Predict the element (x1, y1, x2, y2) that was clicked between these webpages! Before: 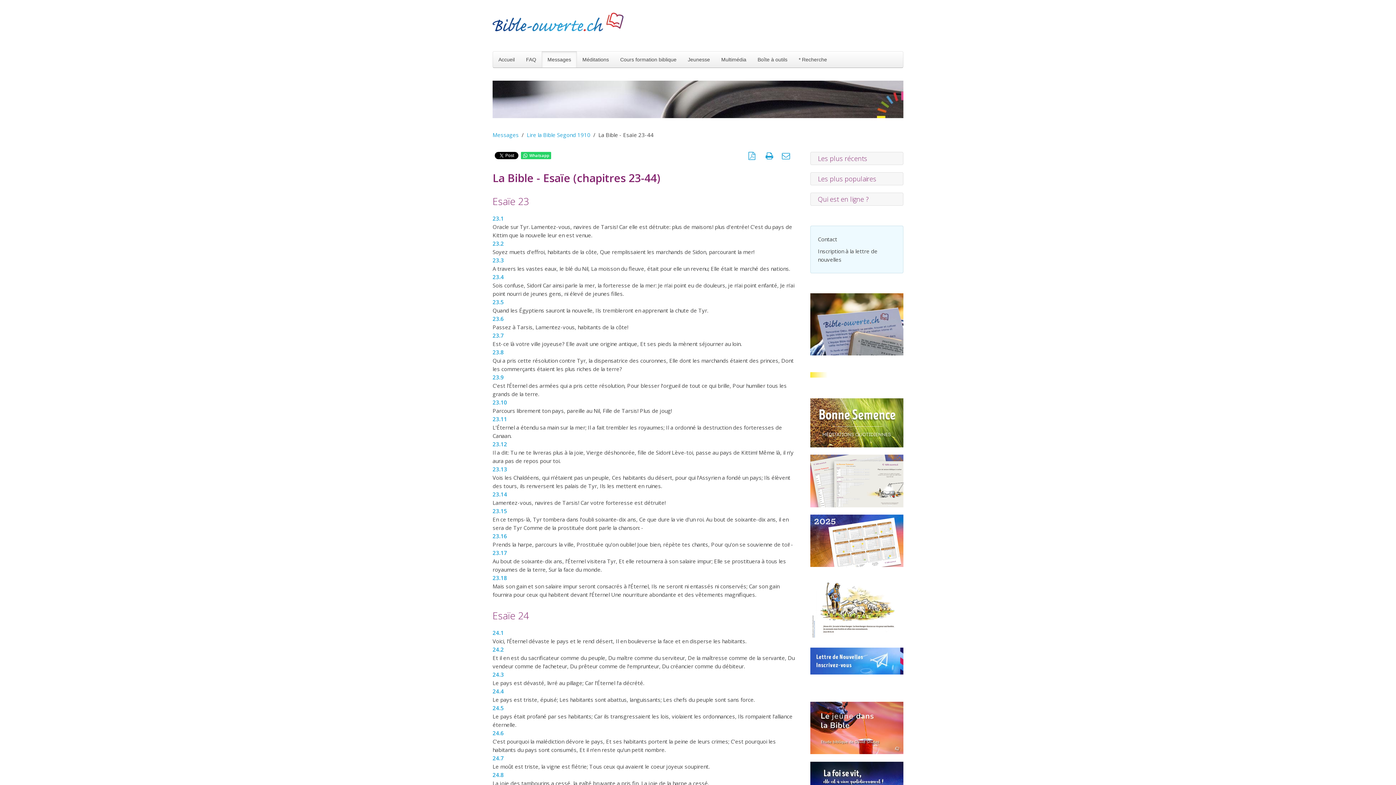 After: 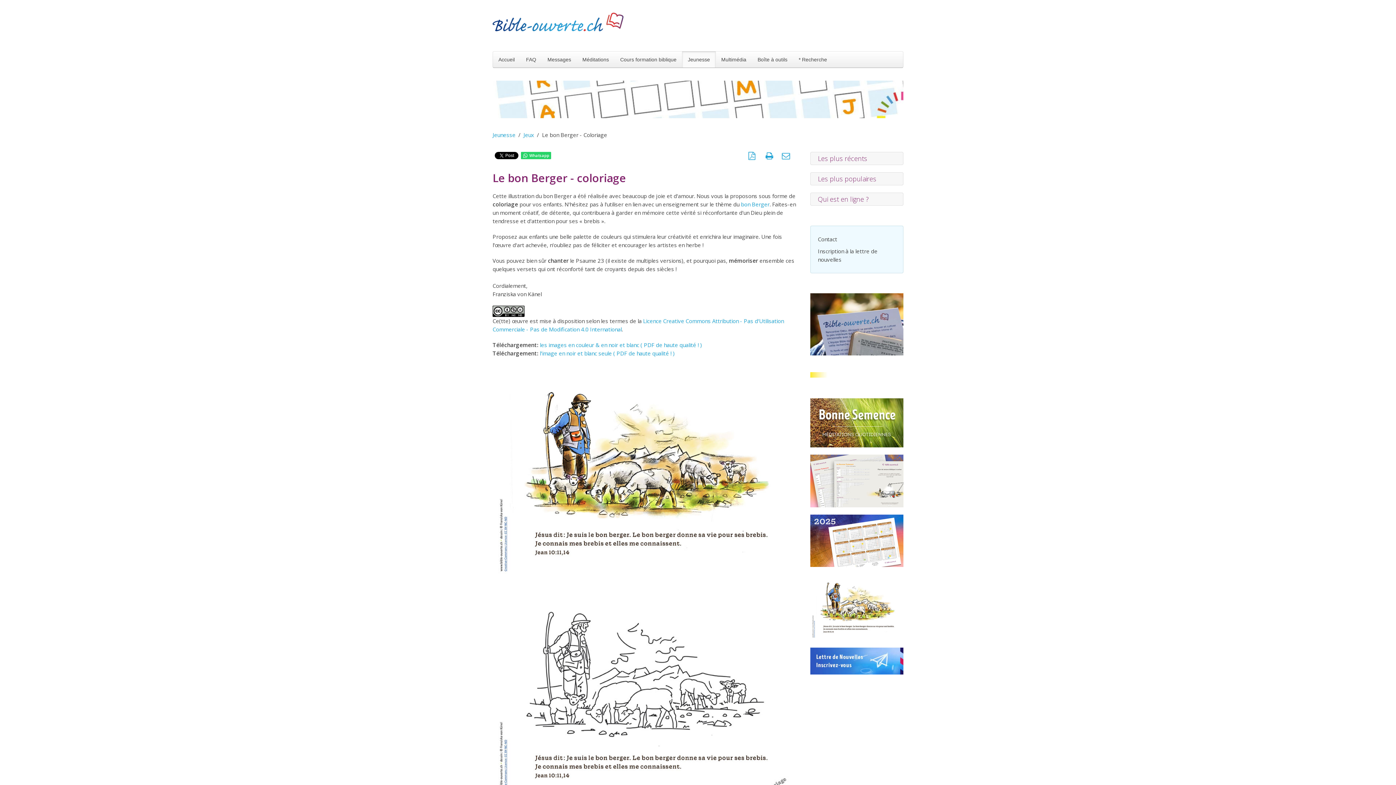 Action: bbox: (810, 574, 903, 640)